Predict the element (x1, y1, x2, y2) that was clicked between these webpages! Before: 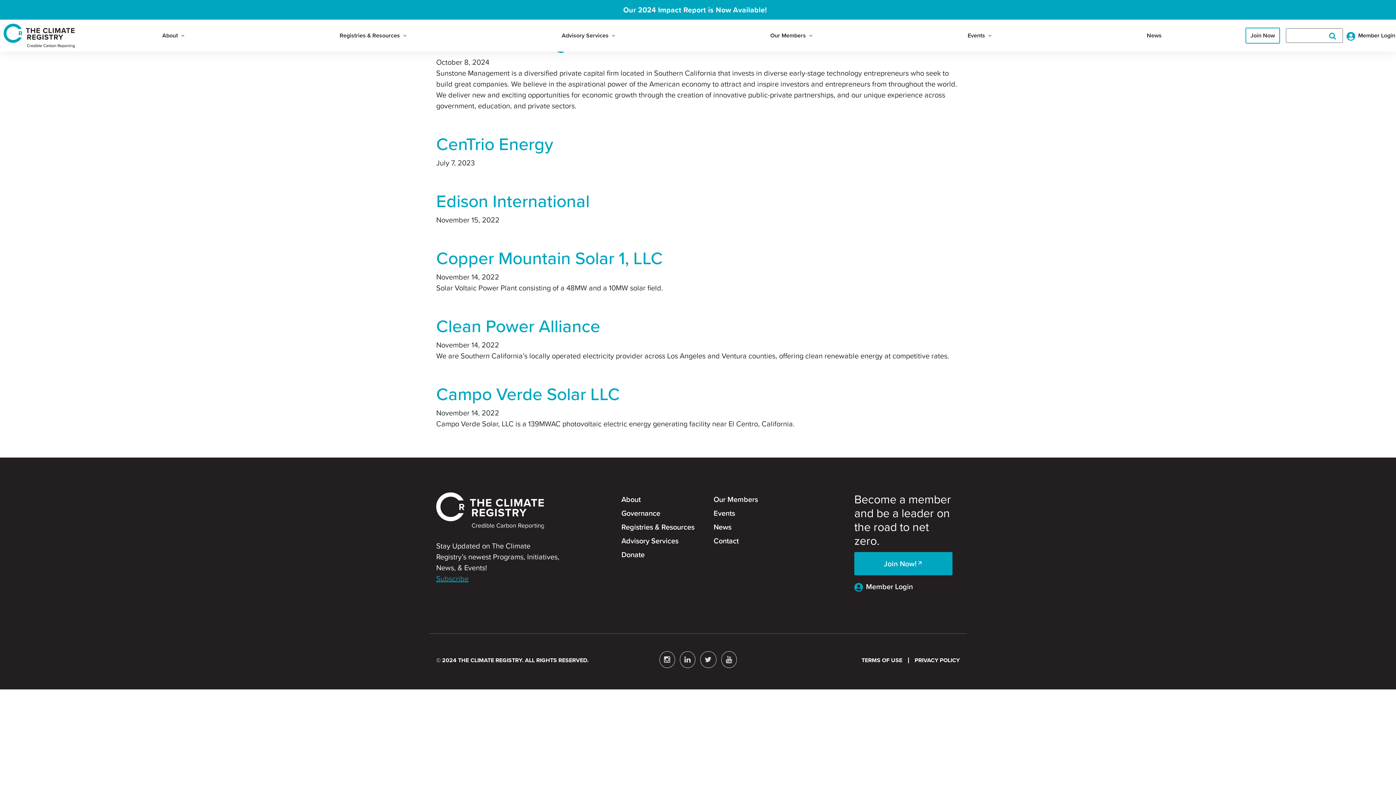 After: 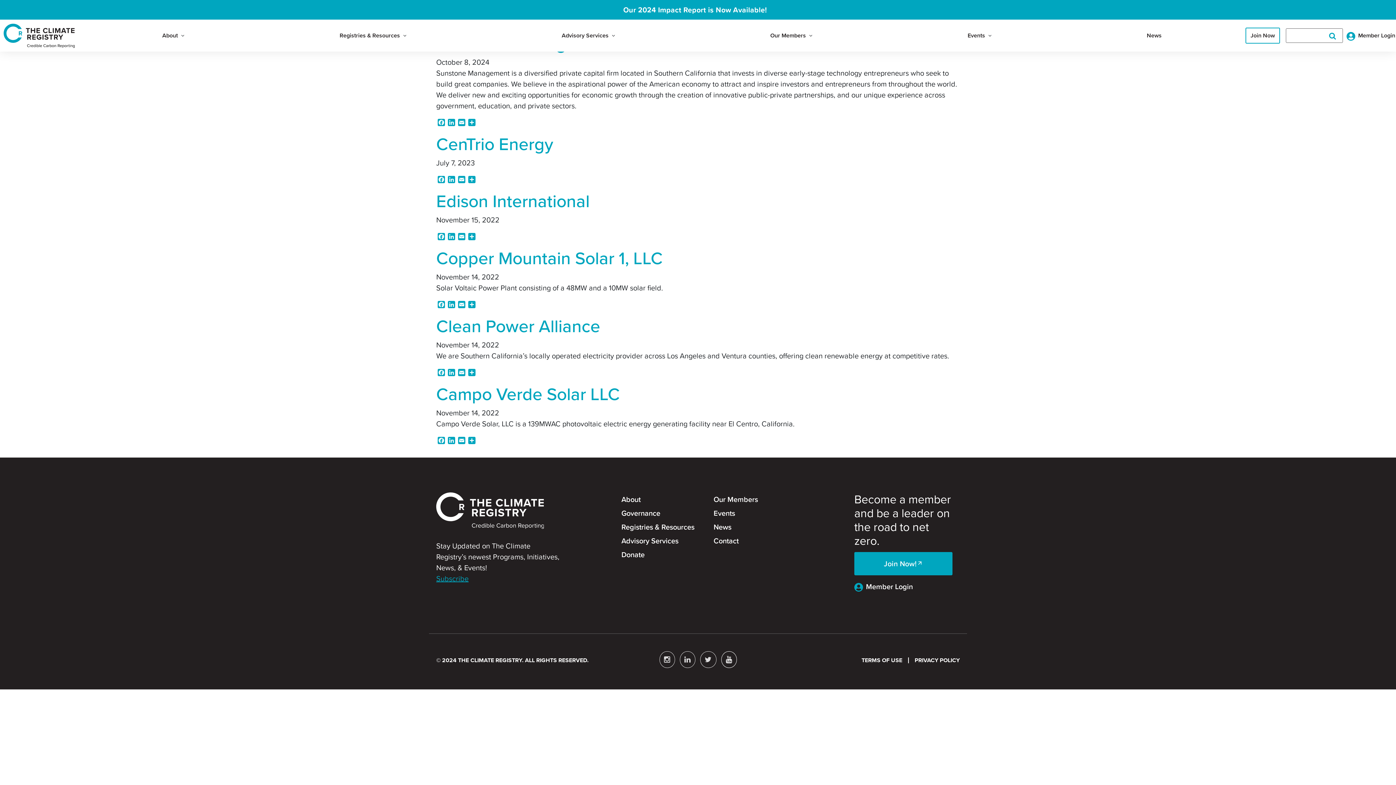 Action: bbox: (719, 654, 738, 665)